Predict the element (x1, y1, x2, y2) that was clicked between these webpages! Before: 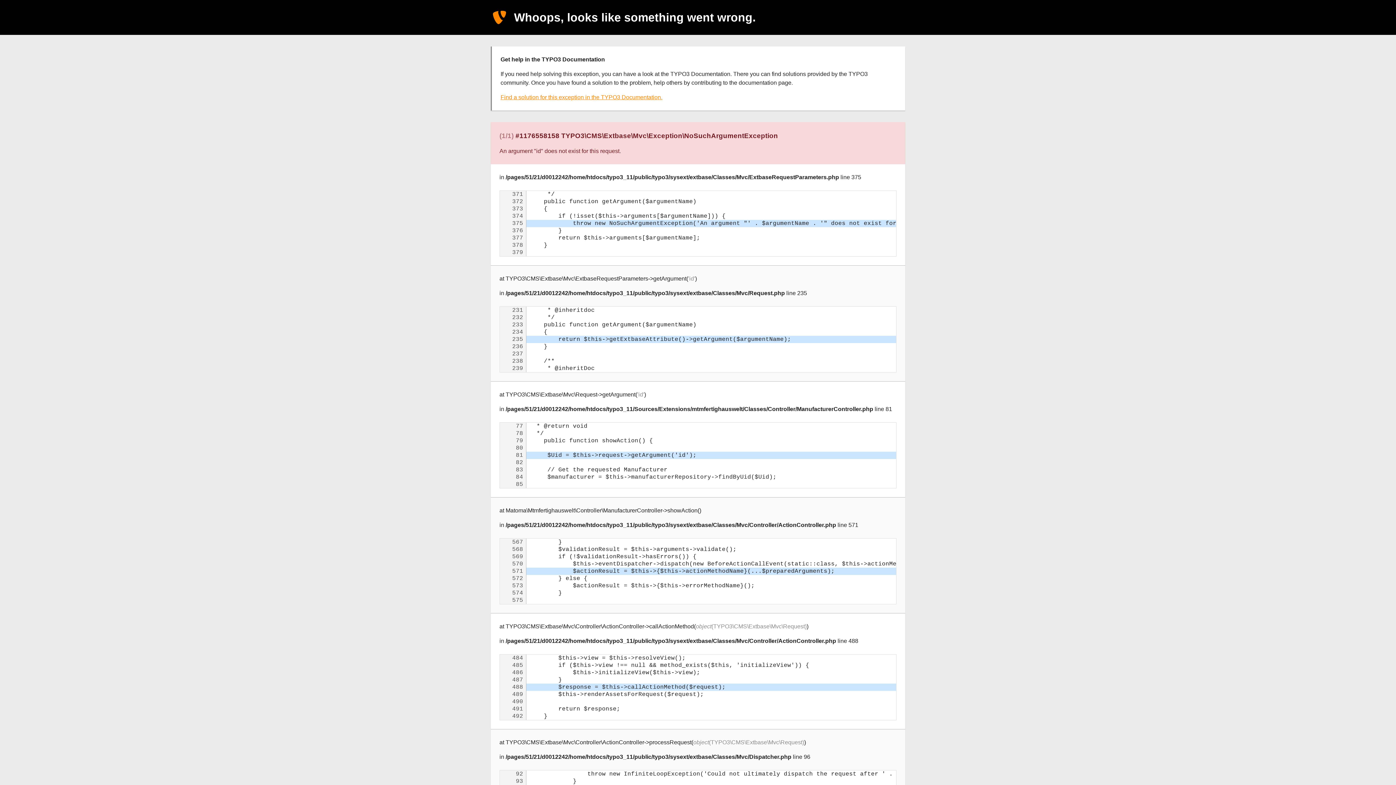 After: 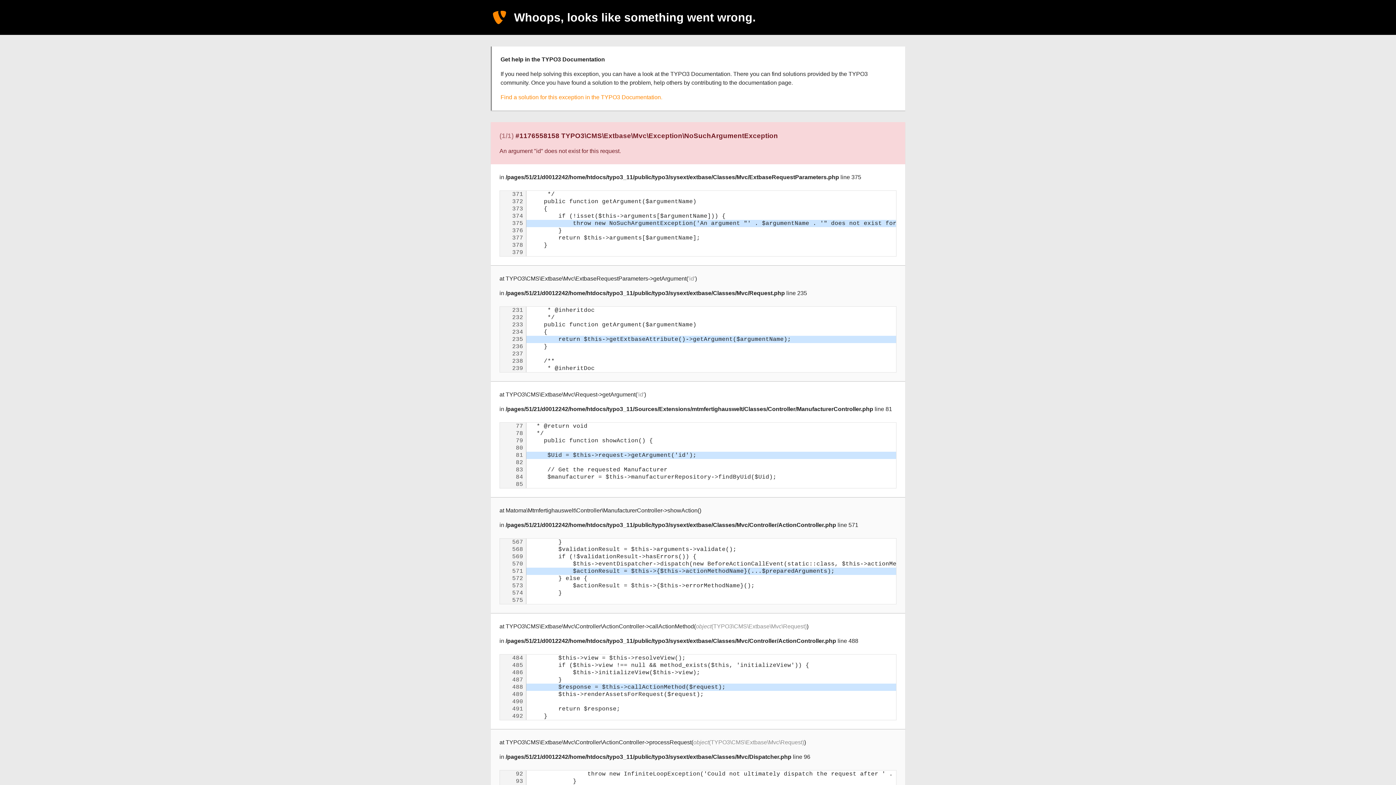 Action: label: Find a solution for this exception in the TYPO3 Documentation. bbox: (500, 94, 662, 100)